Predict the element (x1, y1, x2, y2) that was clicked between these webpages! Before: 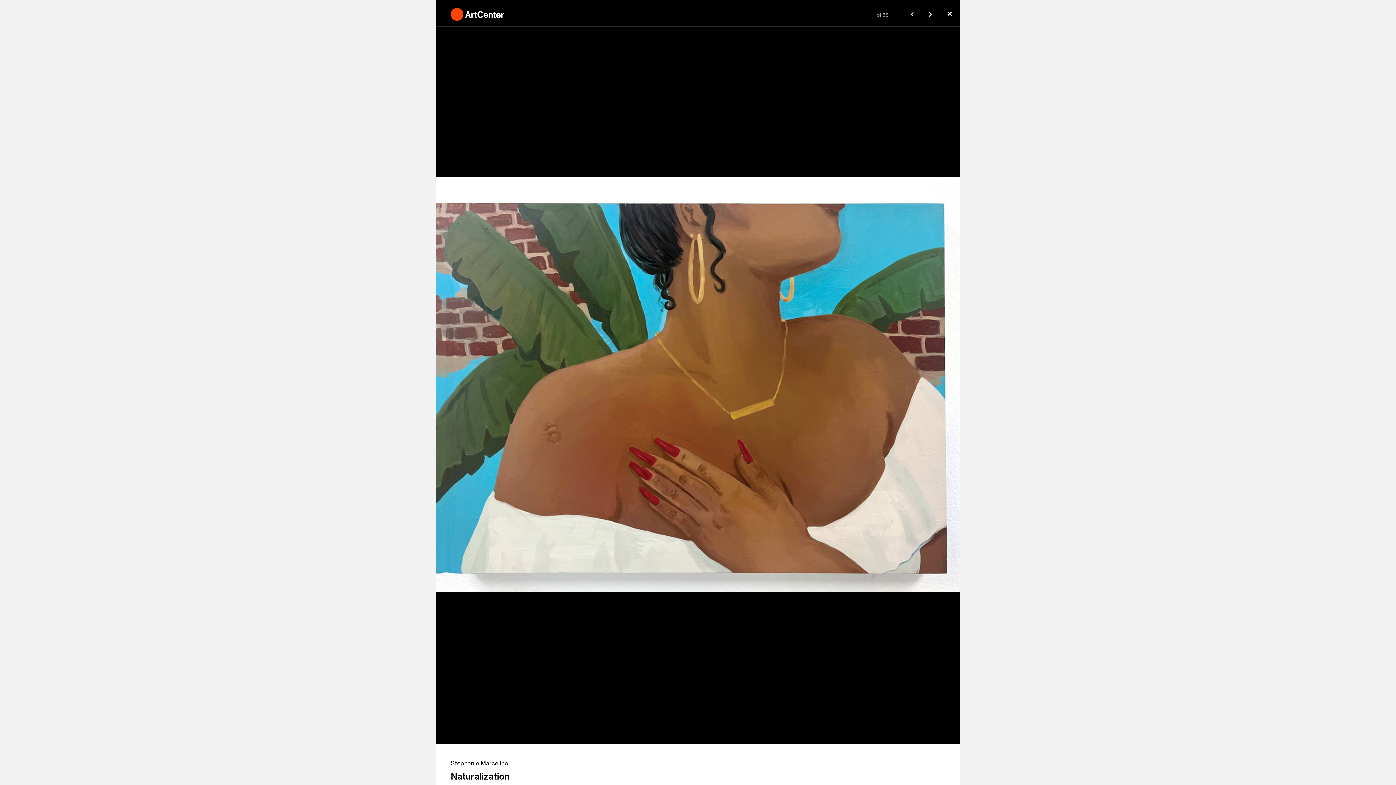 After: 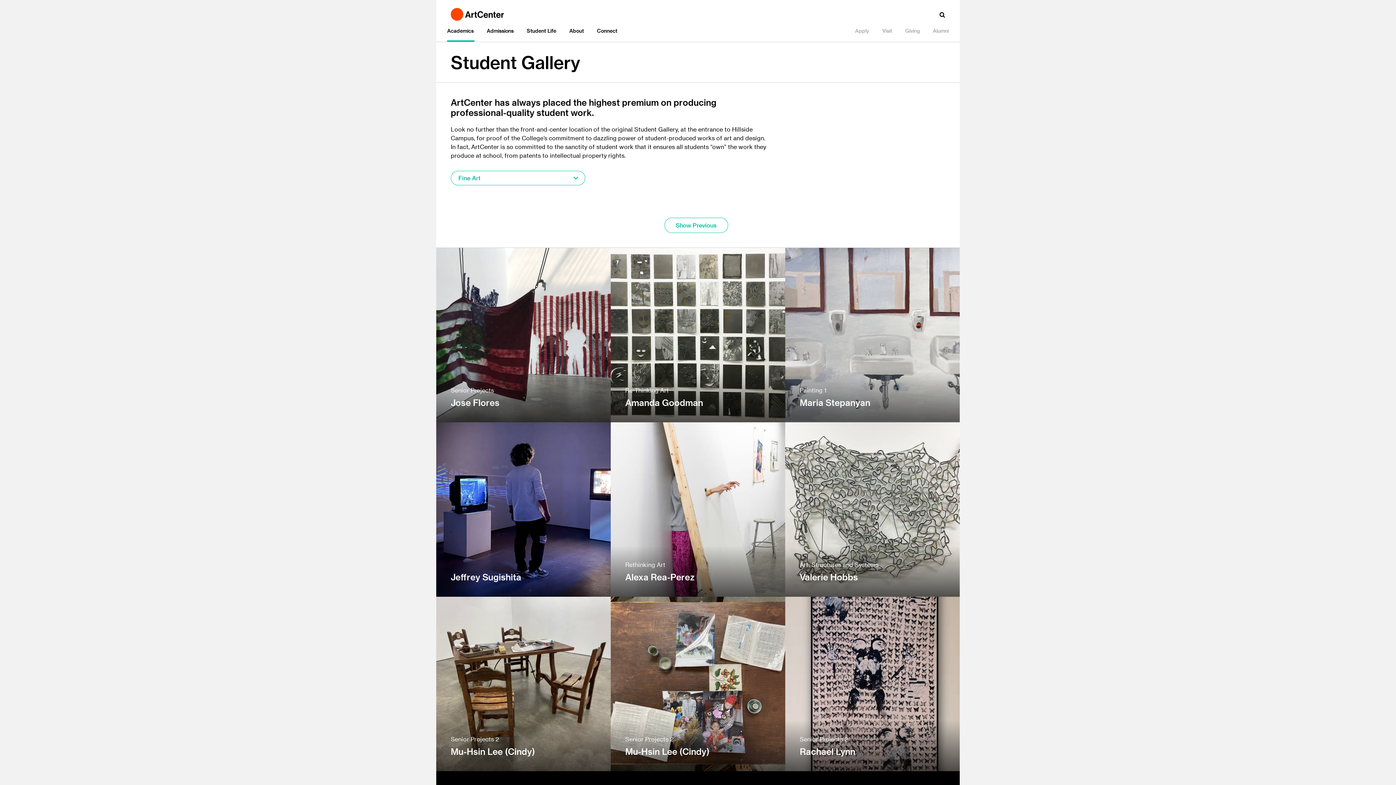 Action: label: ✕ bbox: (939, 0, 960, 26)